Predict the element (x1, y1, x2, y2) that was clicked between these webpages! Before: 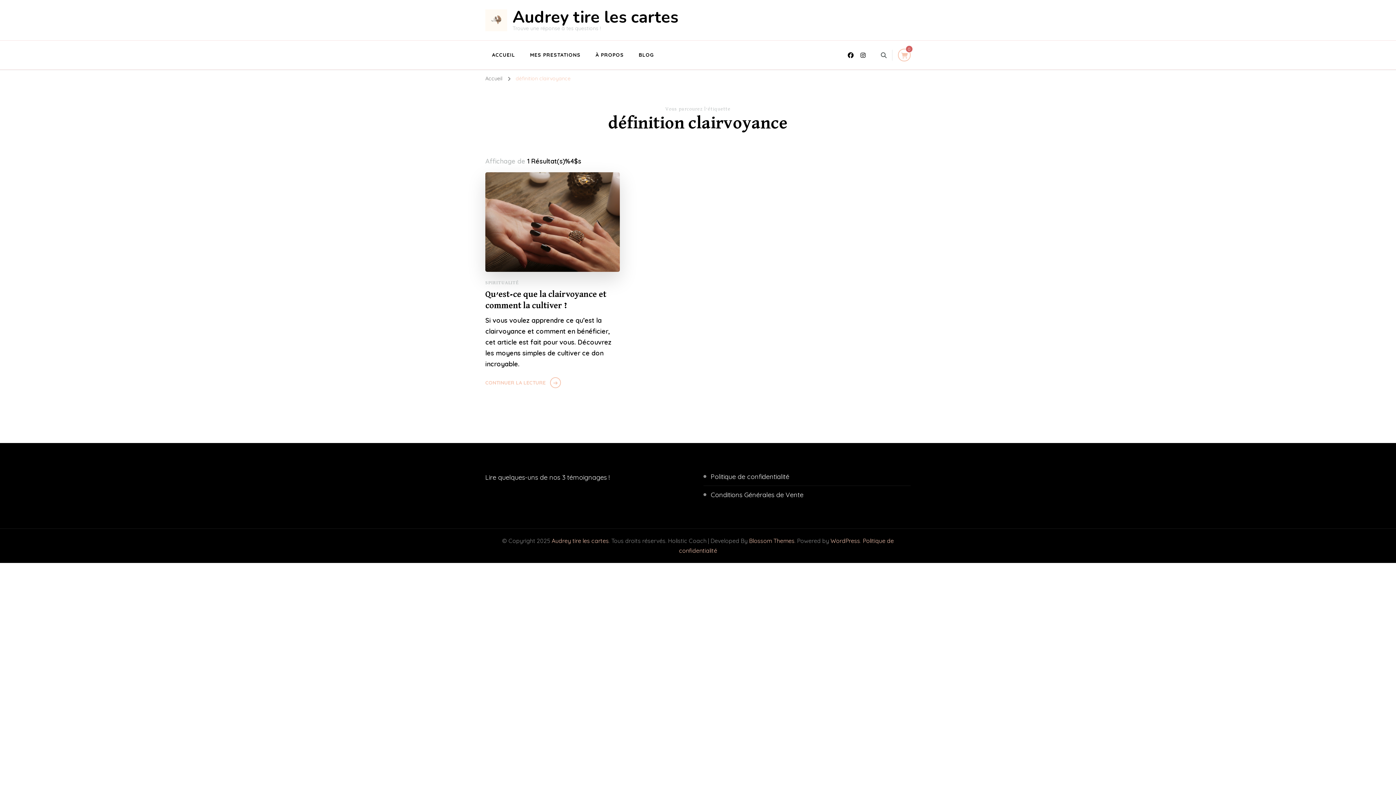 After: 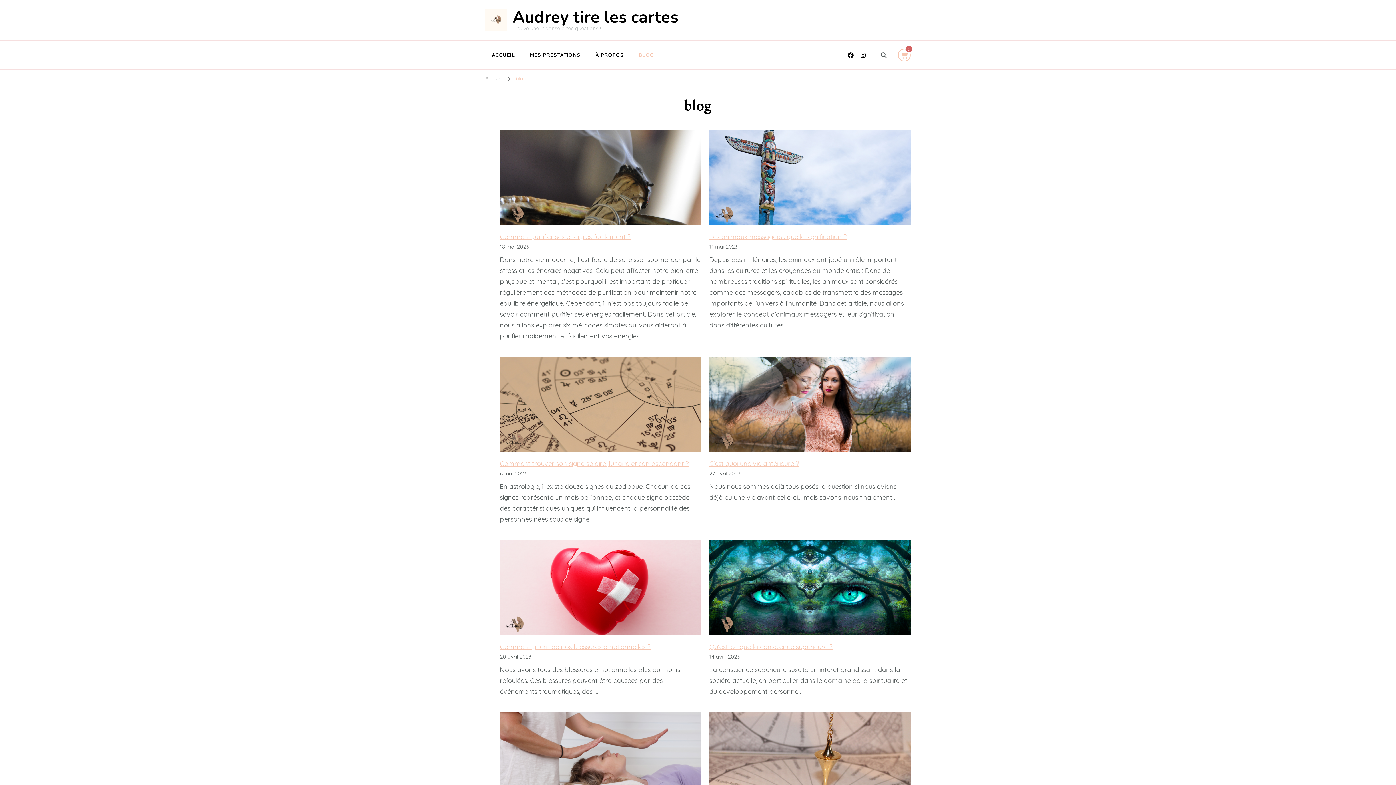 Action: bbox: (632, 44, 654, 65) label: BLOG